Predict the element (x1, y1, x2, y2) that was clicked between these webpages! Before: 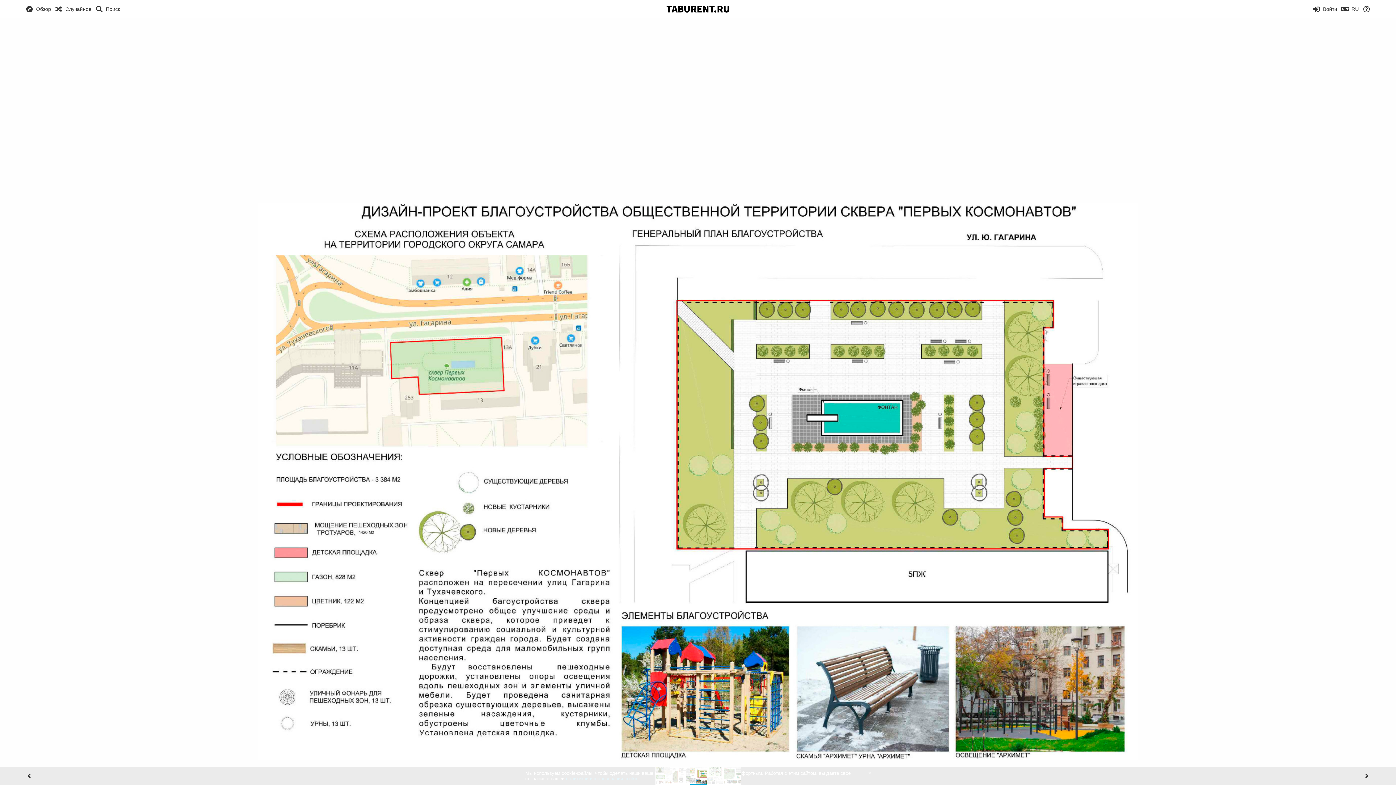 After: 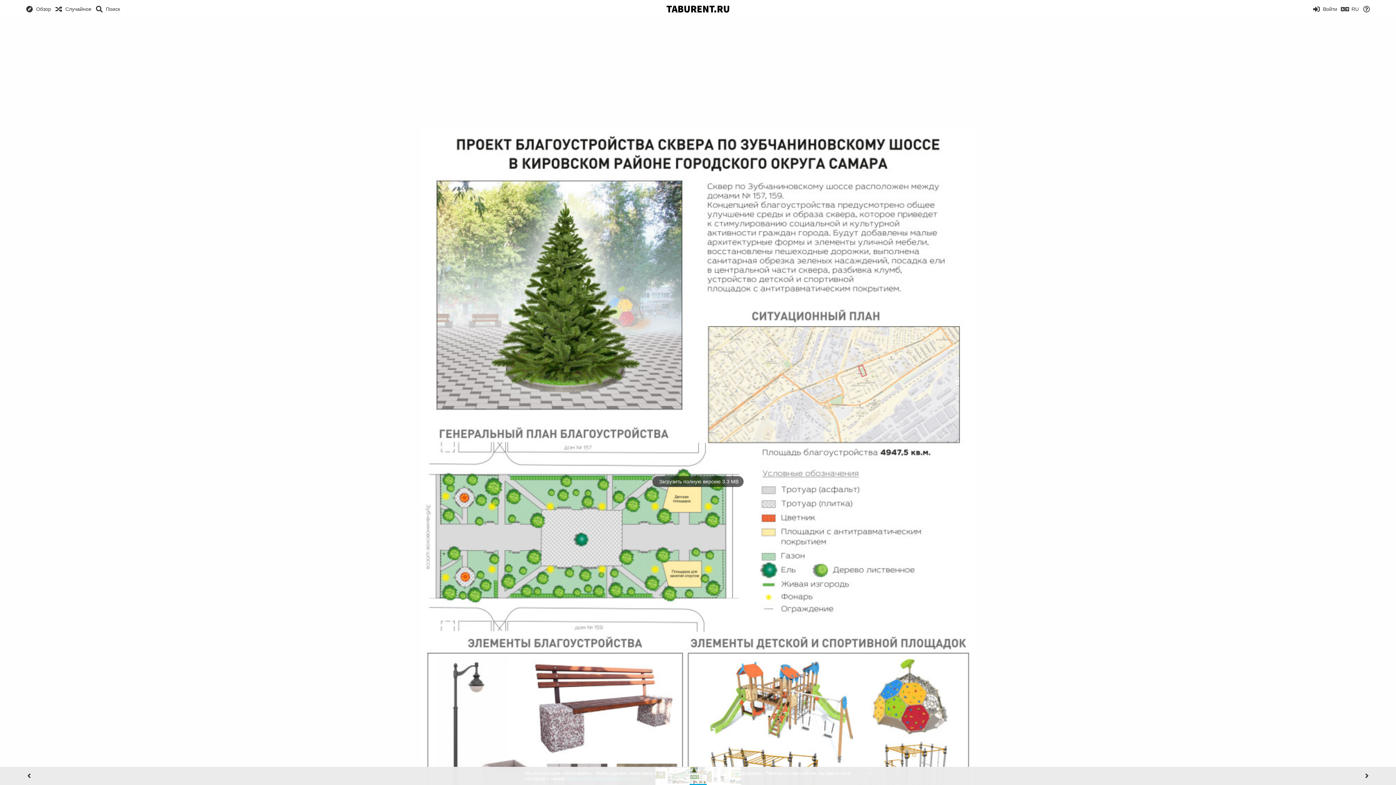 Action: bbox: (655, 767, 672, 784)